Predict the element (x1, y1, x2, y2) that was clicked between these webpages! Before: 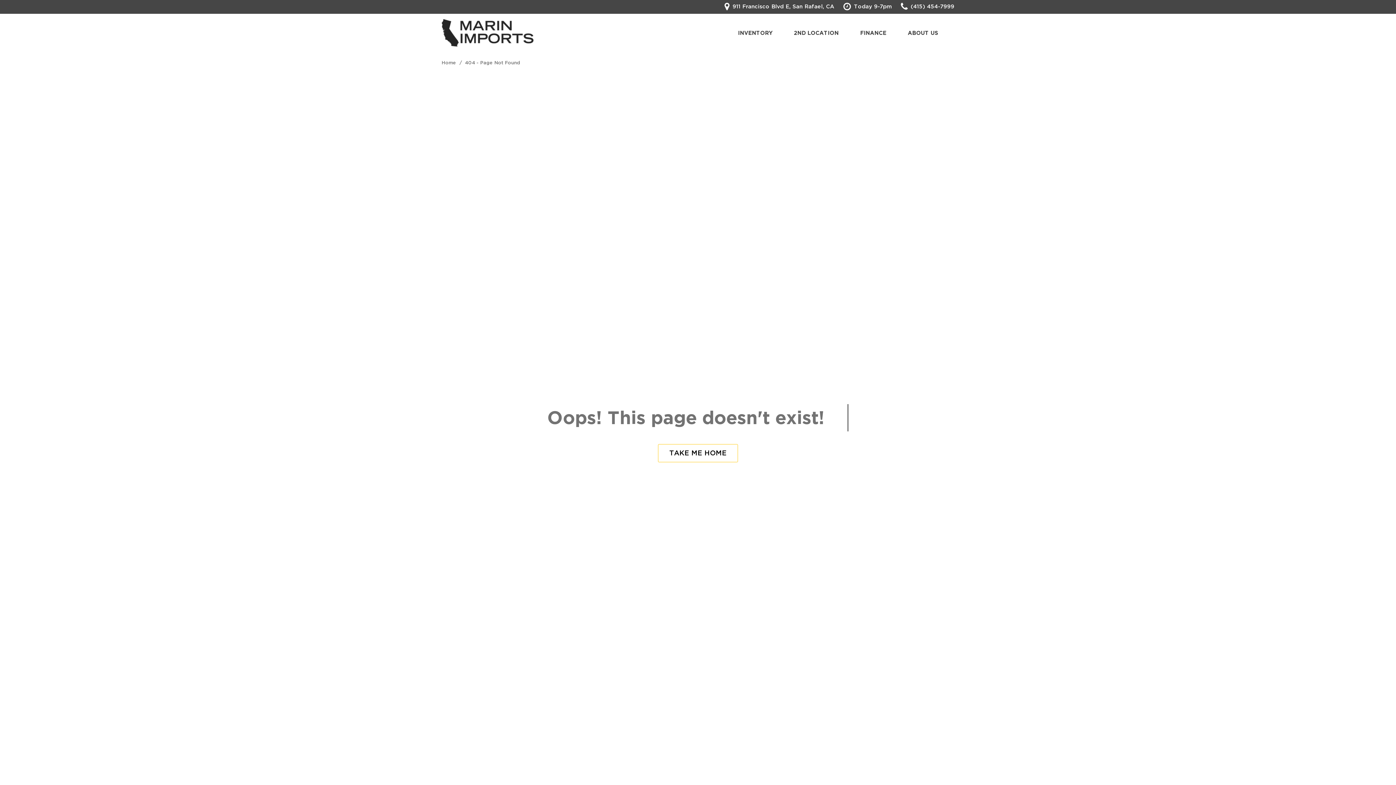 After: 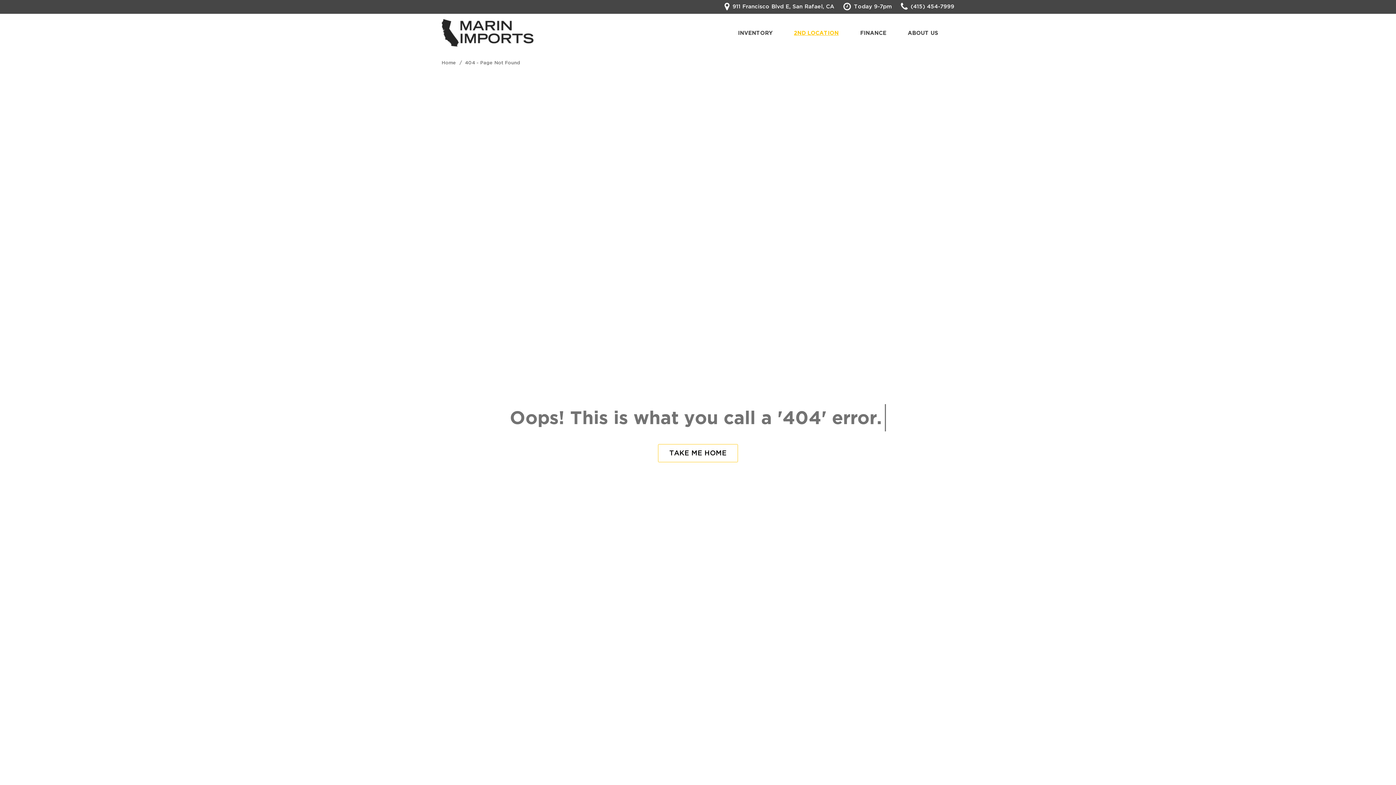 Action: bbox: (783, 25, 849, 40) label: 2ND LOCATION